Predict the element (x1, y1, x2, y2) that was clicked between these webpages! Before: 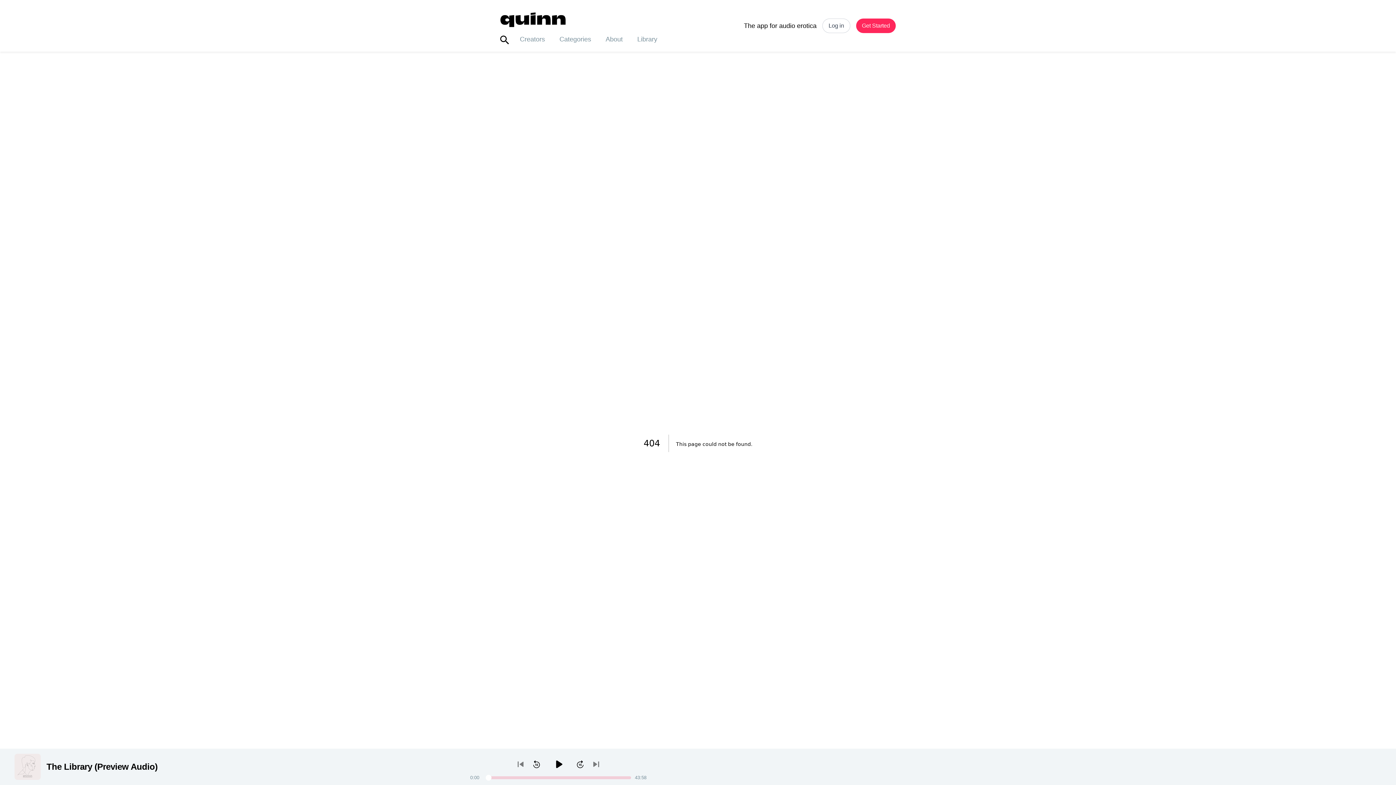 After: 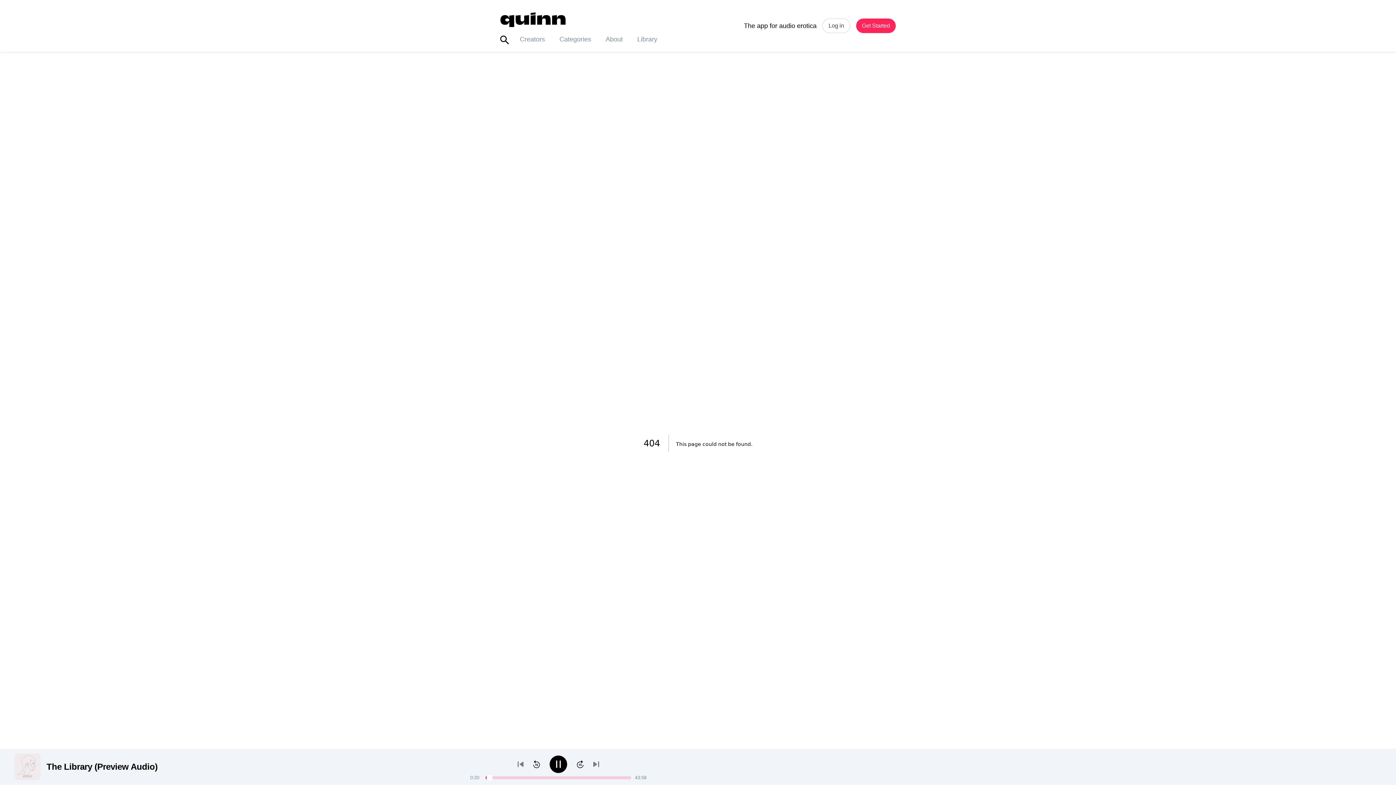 Action: bbox: (547, 754, 570, 774)